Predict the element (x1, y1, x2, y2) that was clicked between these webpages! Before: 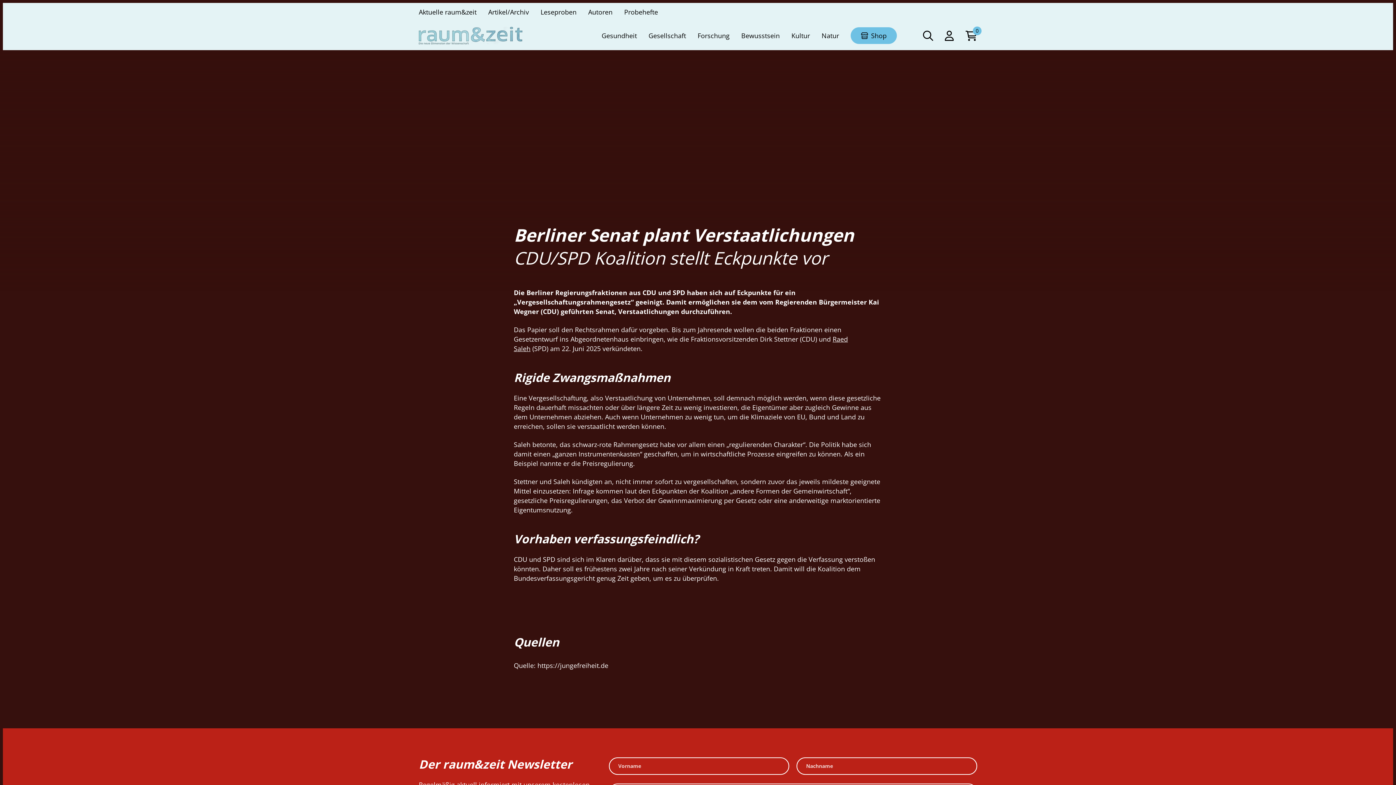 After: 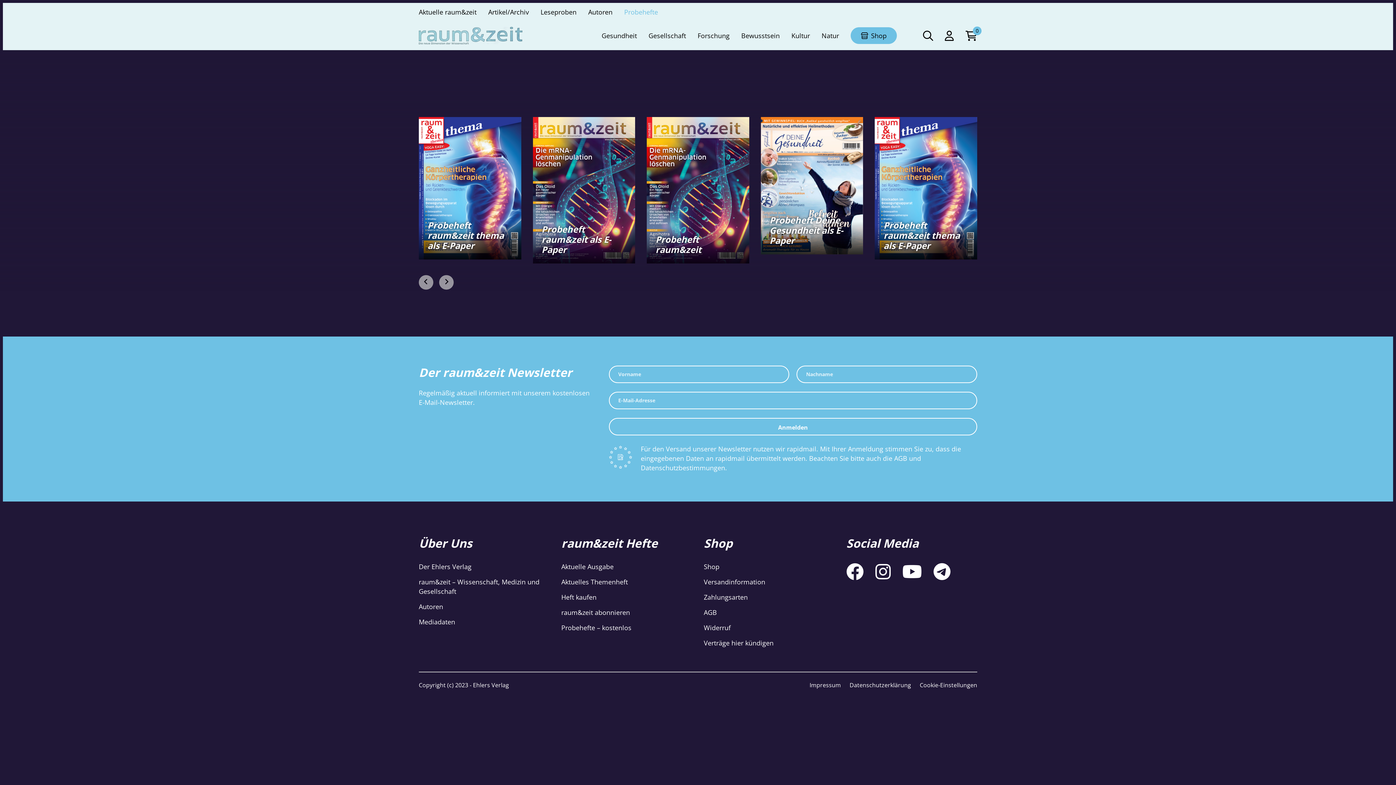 Action: label: Probehefte bbox: (624, 7, 658, 16)